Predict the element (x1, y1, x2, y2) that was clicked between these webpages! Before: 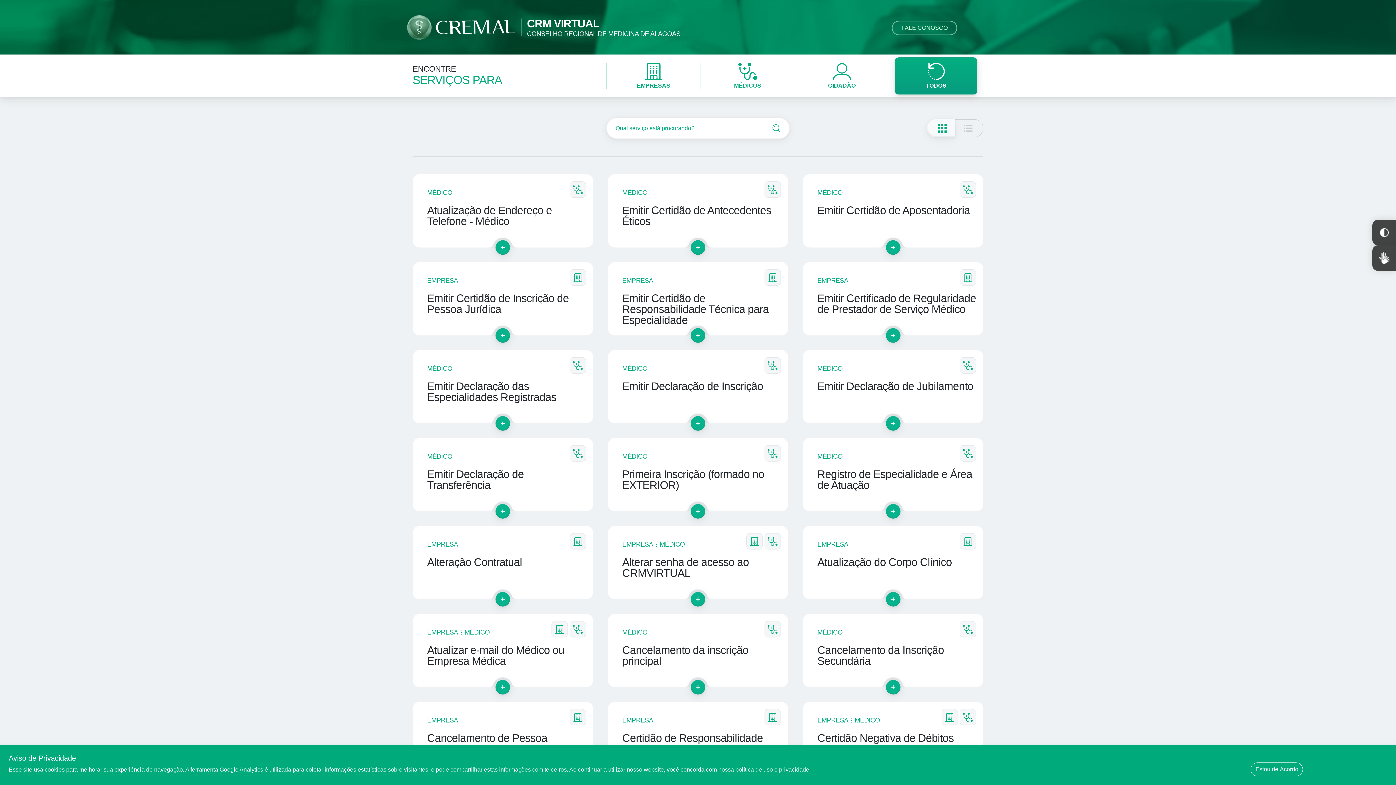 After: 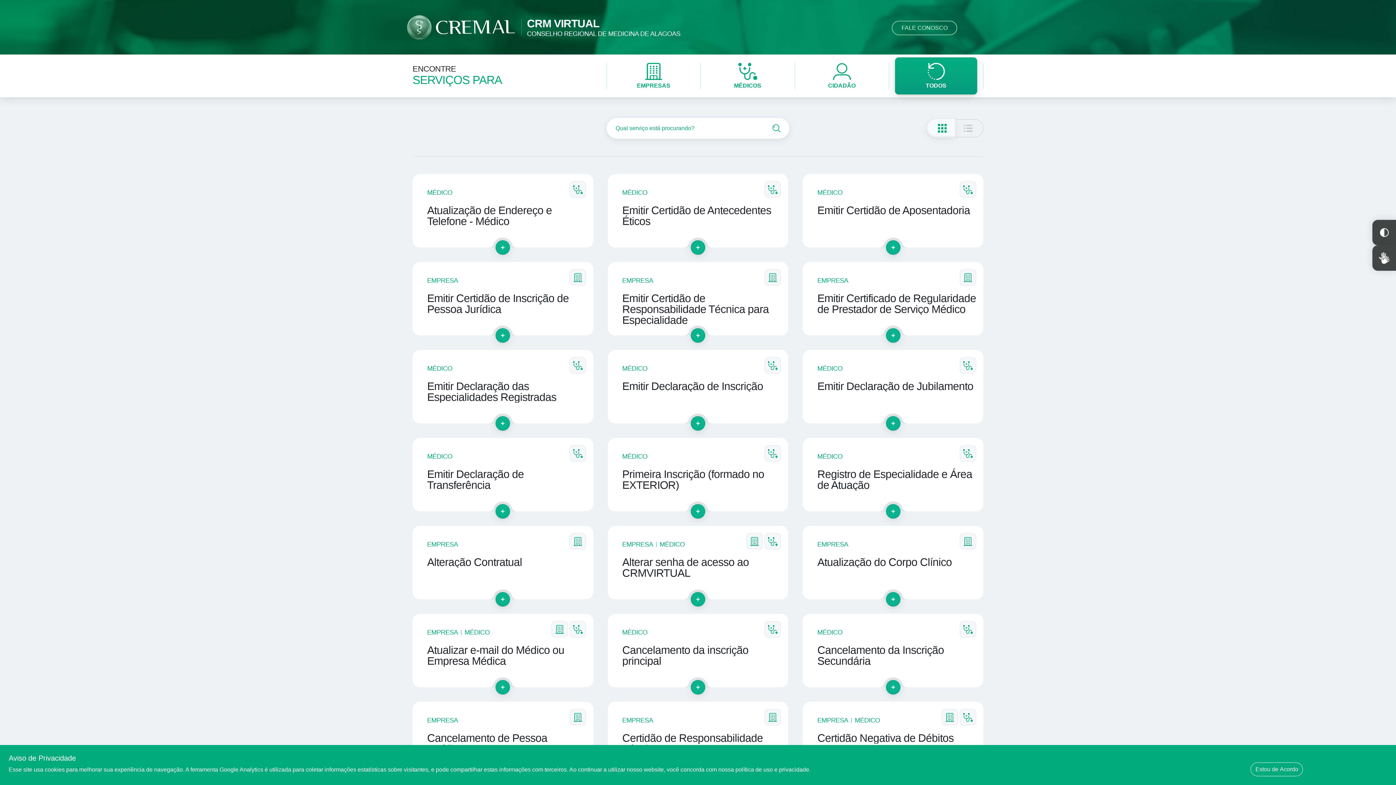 Action: label:  
CRM VIRTUAL
CONSELHO REGIONAL DE MEDICINA DE ALAGOAS bbox: (407, 15, 892, 39)